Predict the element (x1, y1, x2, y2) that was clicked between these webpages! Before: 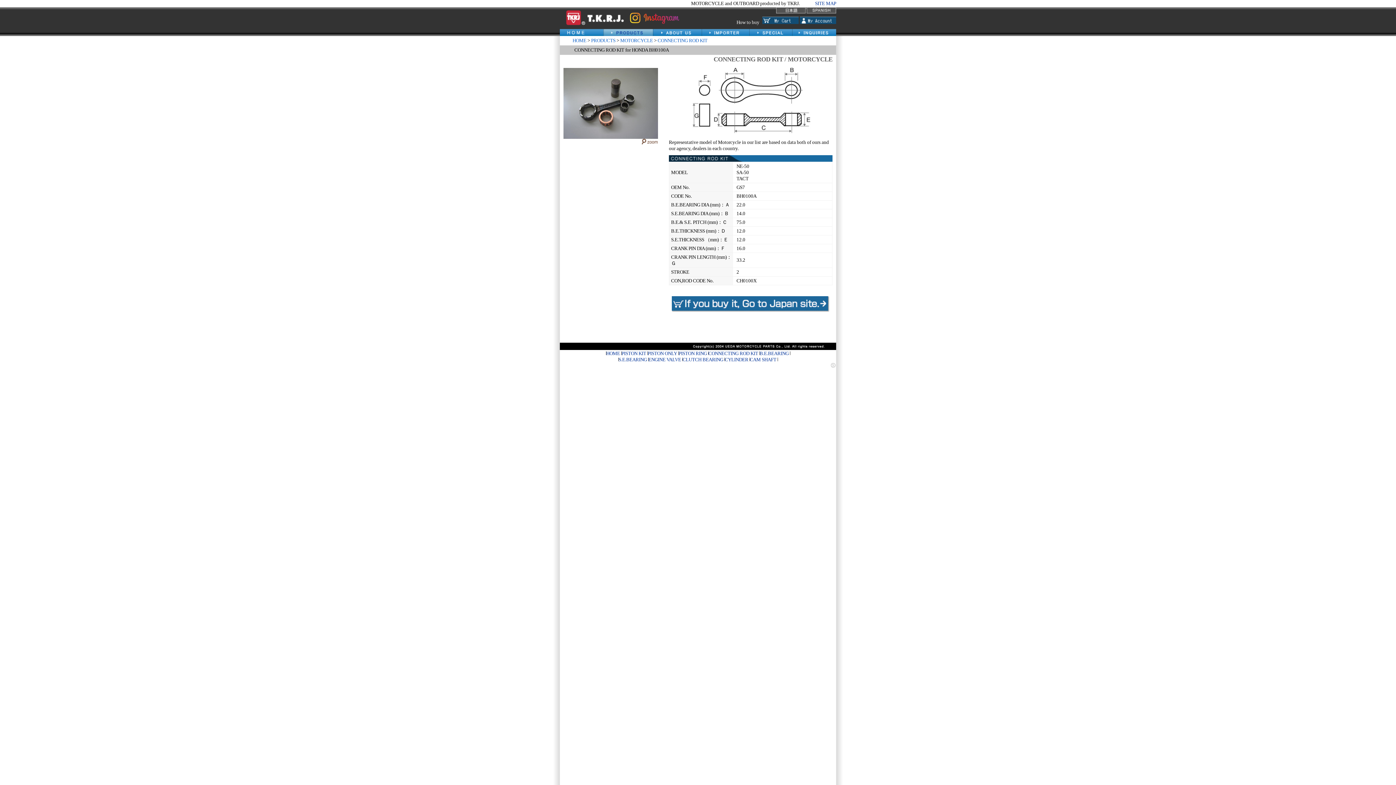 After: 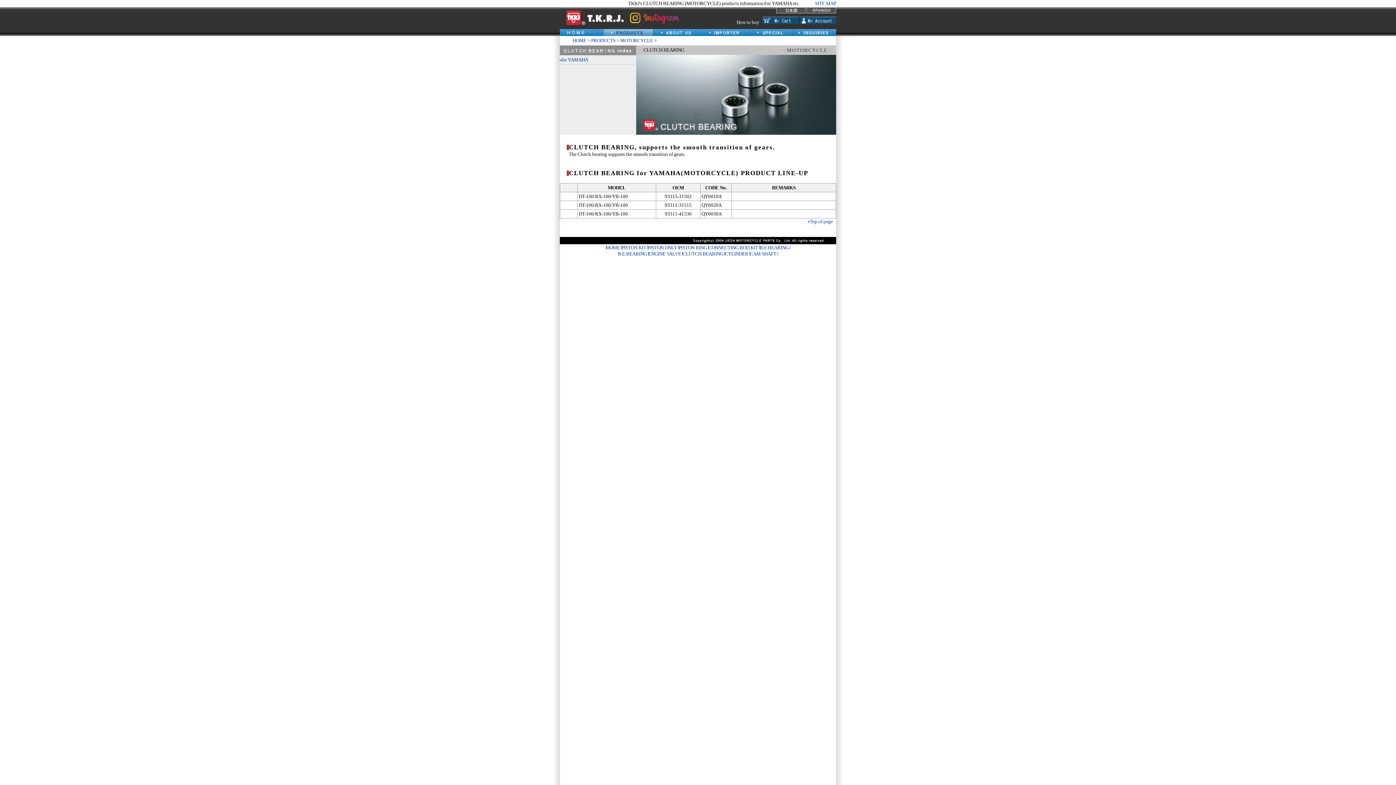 Action: label: CLUTCH BEARING bbox: (682, 357, 723, 362)